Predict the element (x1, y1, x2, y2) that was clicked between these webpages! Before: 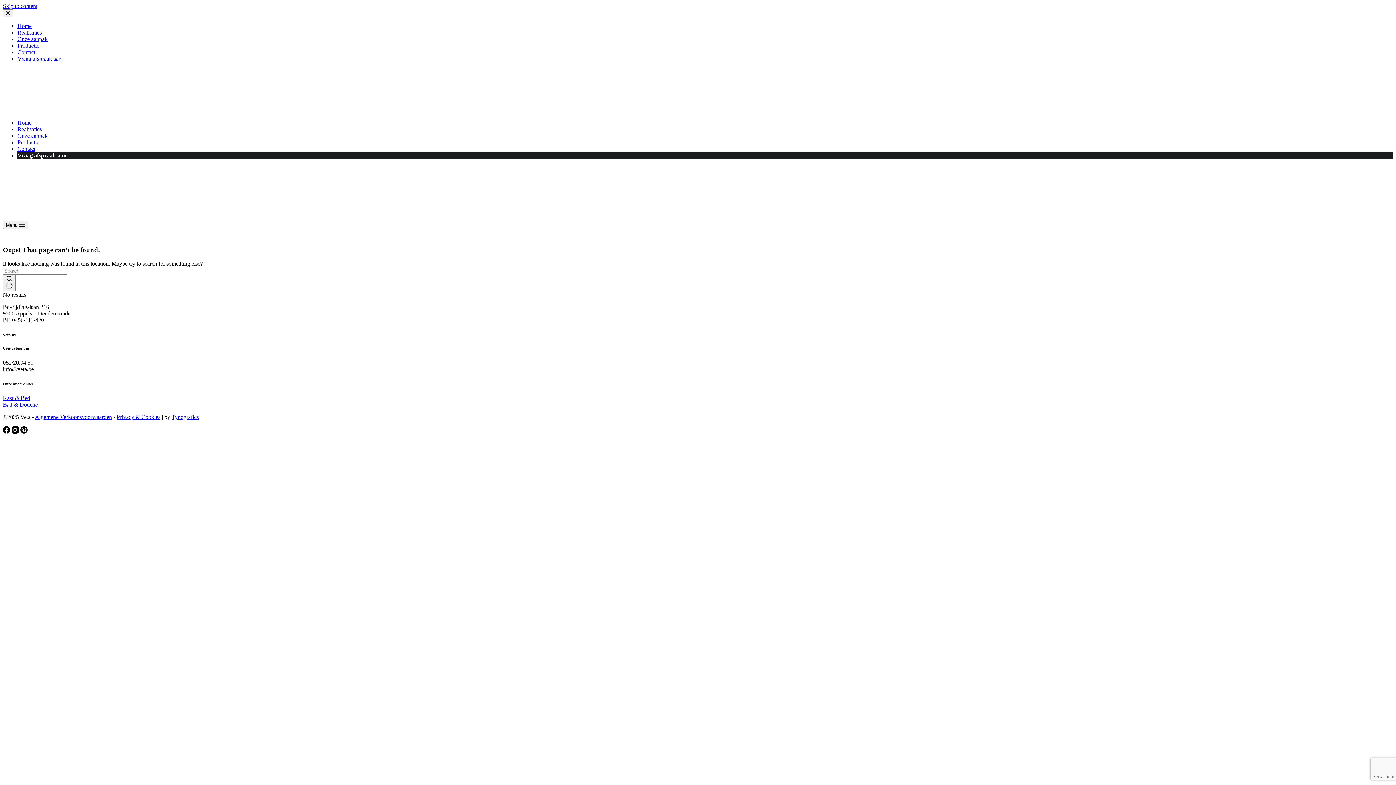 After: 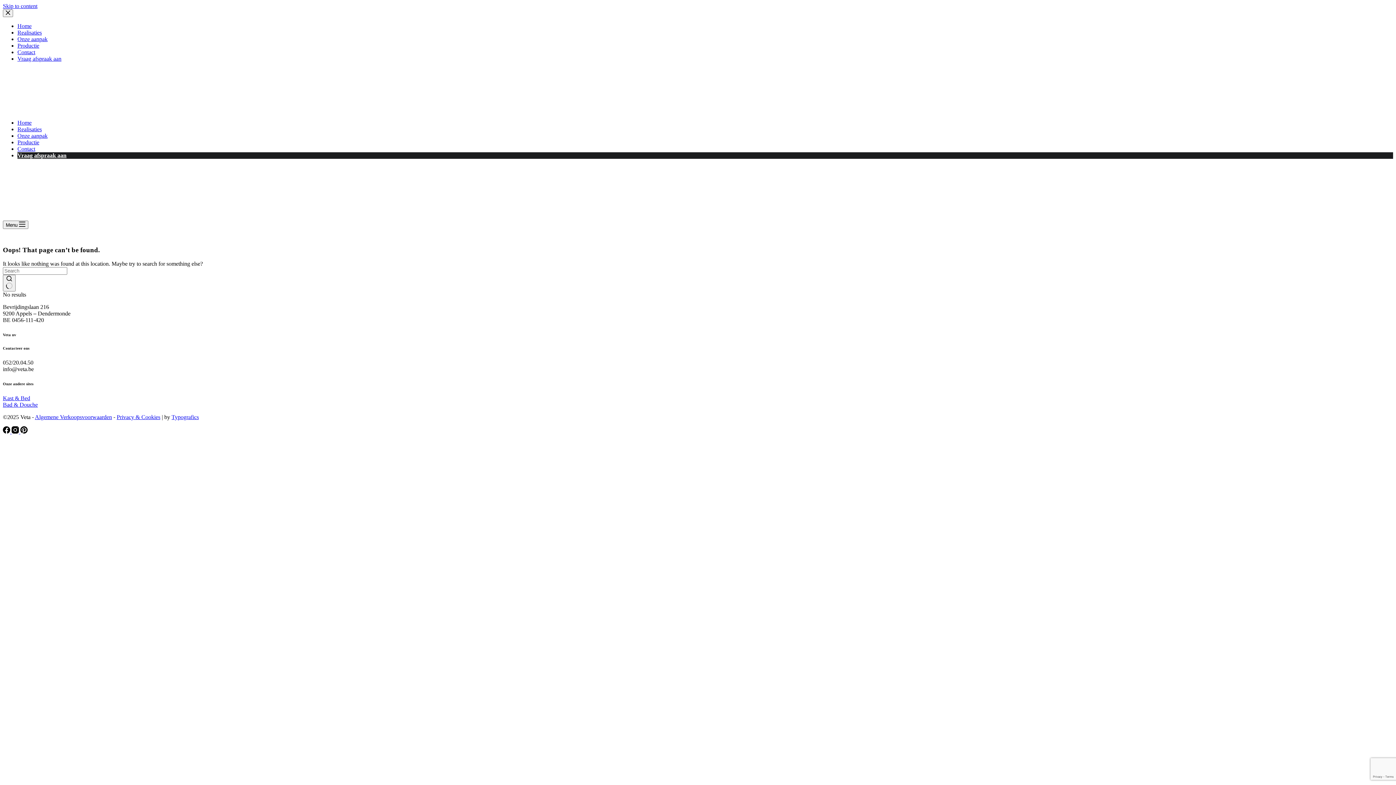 Action: bbox: (11, 428, 20, 435) label: Instagram